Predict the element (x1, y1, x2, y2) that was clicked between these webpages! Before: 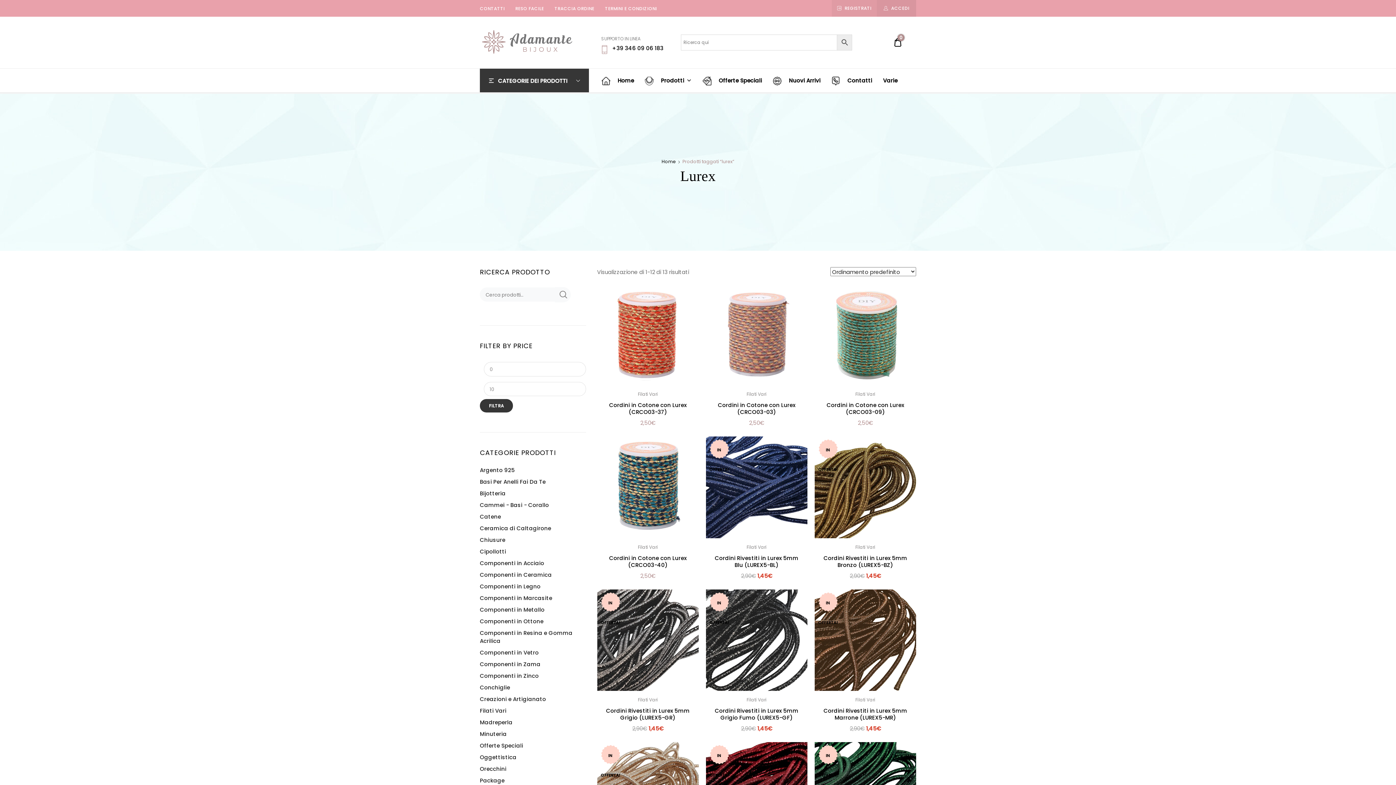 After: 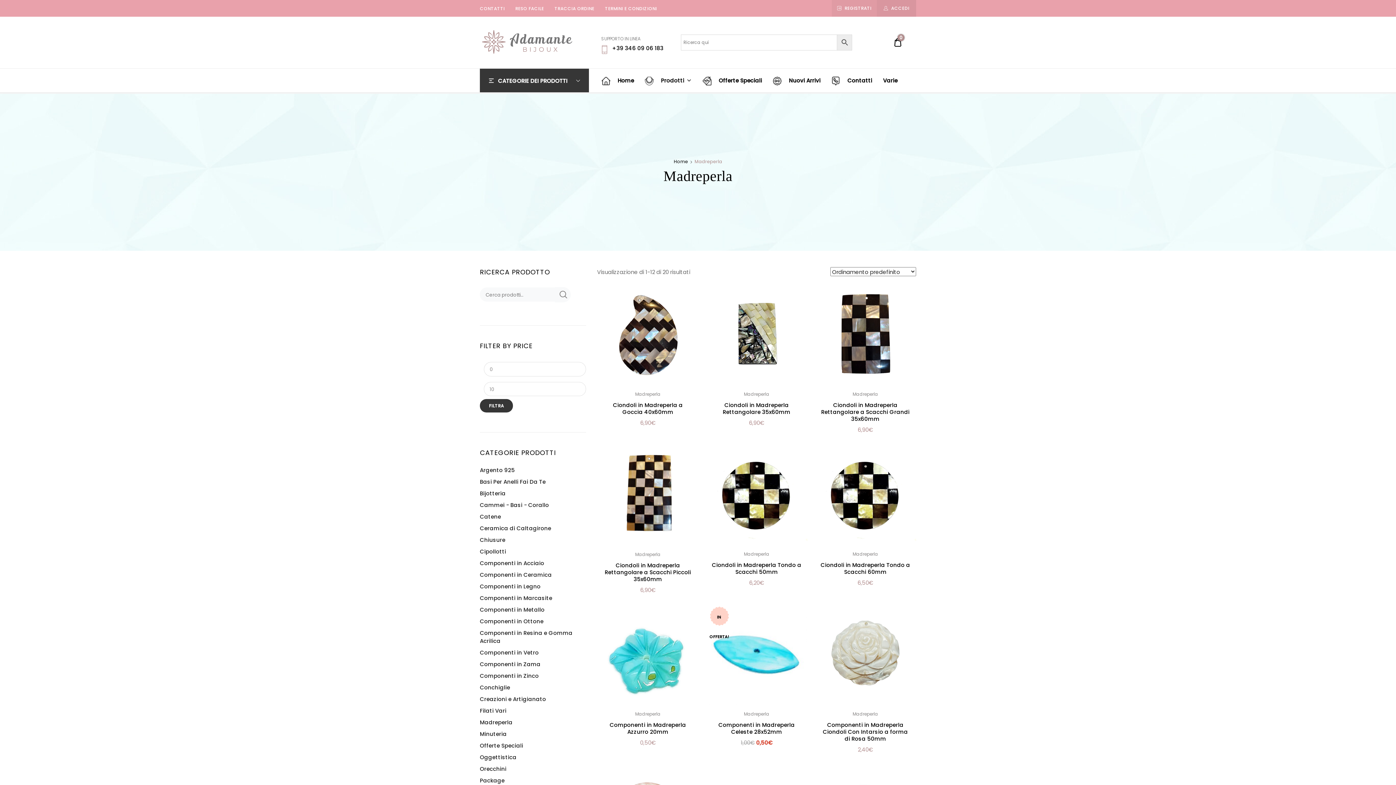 Action: bbox: (480, 718, 512, 726) label: Madreperla